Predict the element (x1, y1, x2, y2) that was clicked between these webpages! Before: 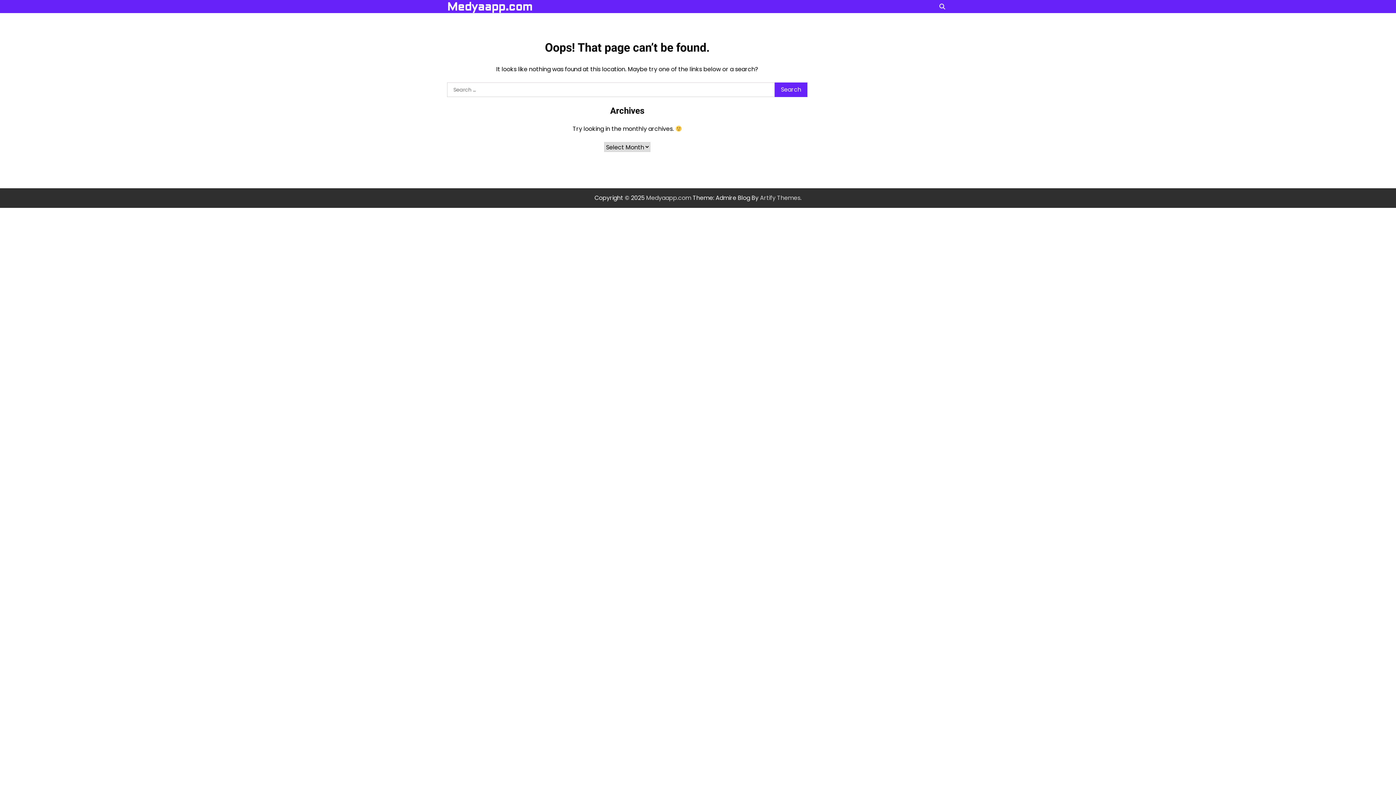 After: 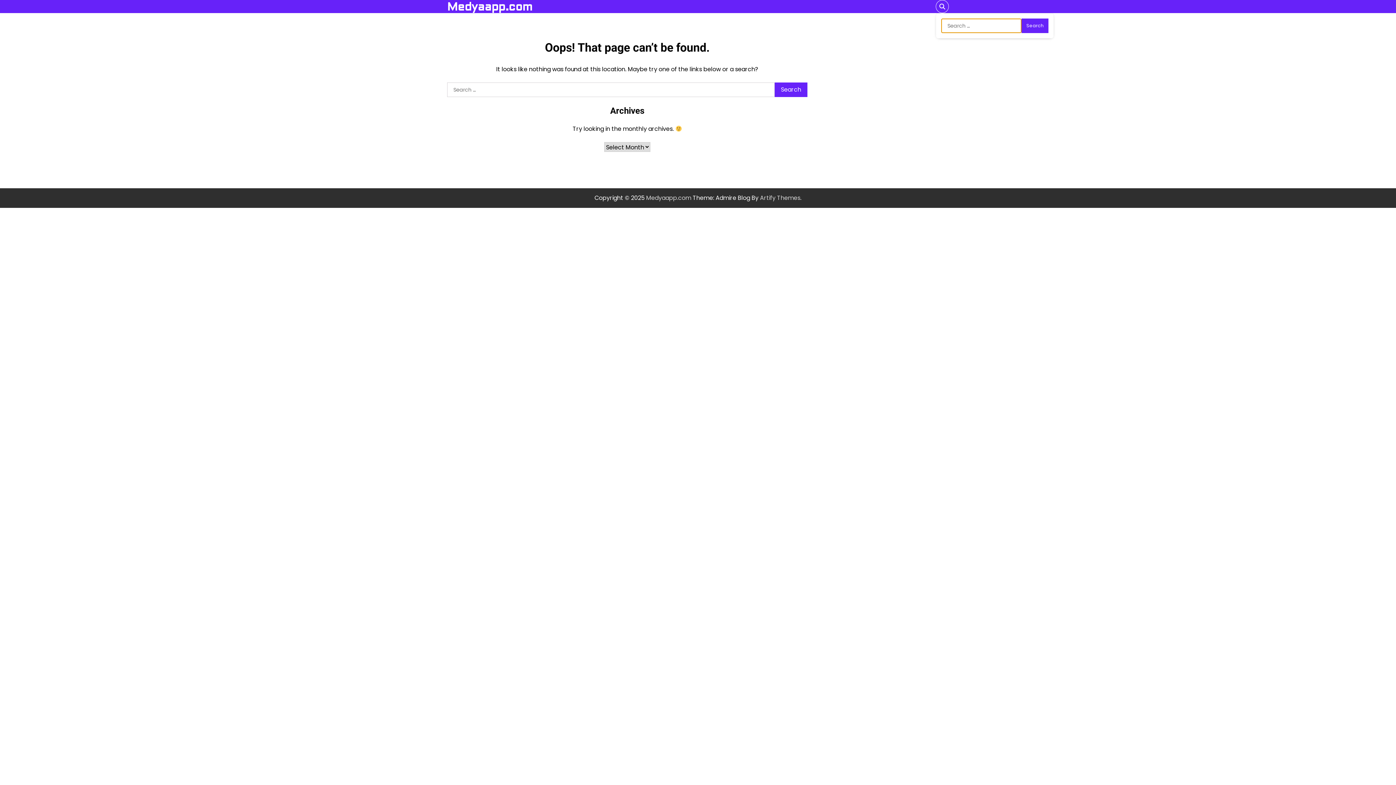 Action: bbox: (936, 0, 949, 13)